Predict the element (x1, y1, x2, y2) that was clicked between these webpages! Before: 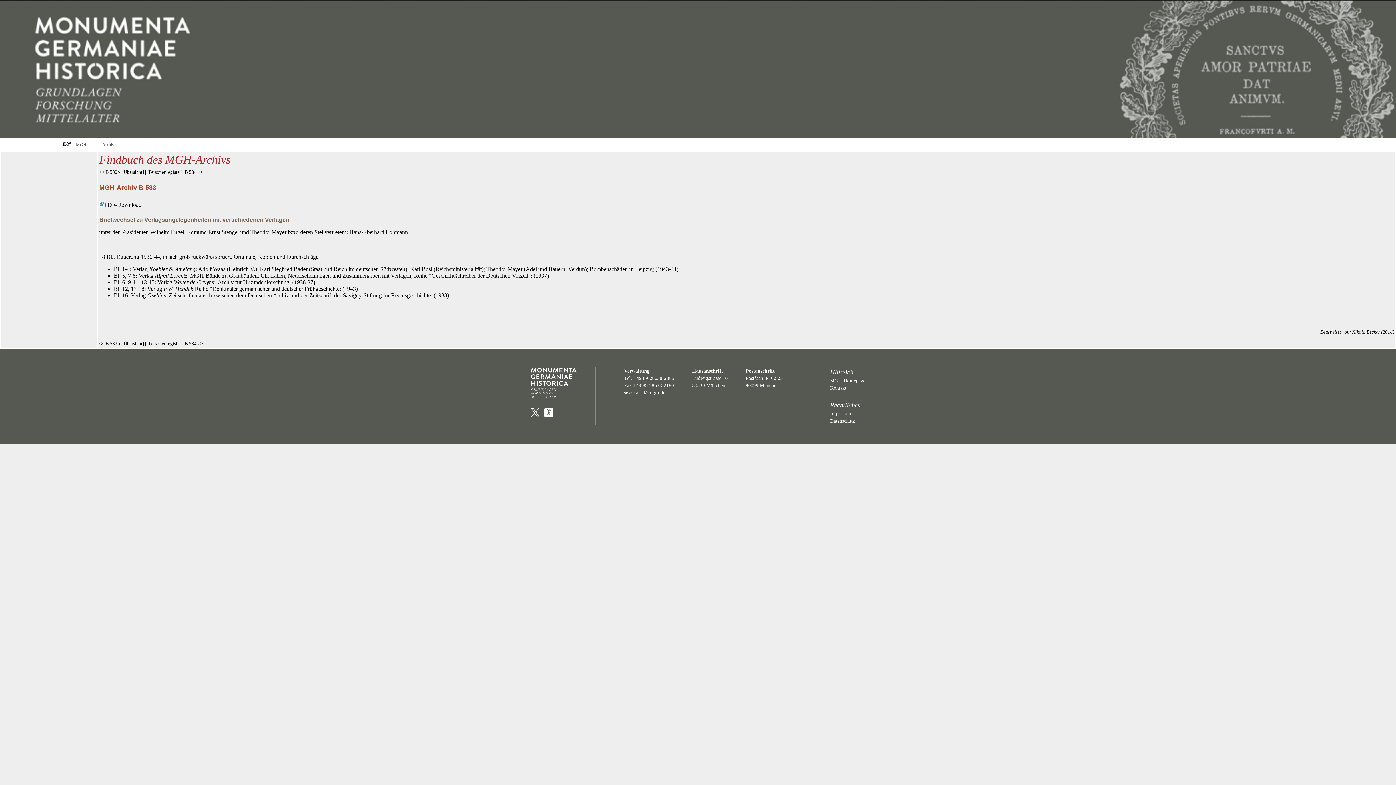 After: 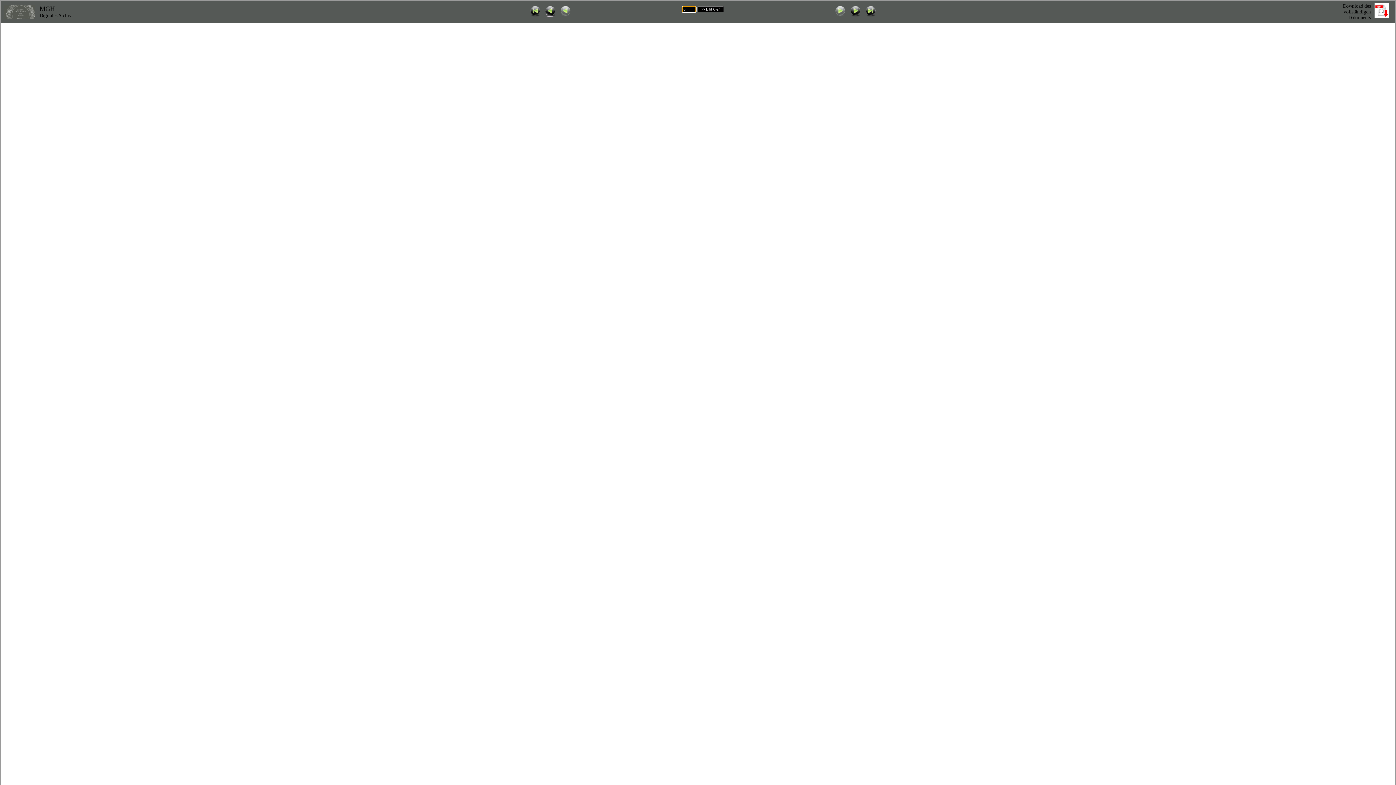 Action: label: PDF-Download bbox: (99, 201, 141, 208)